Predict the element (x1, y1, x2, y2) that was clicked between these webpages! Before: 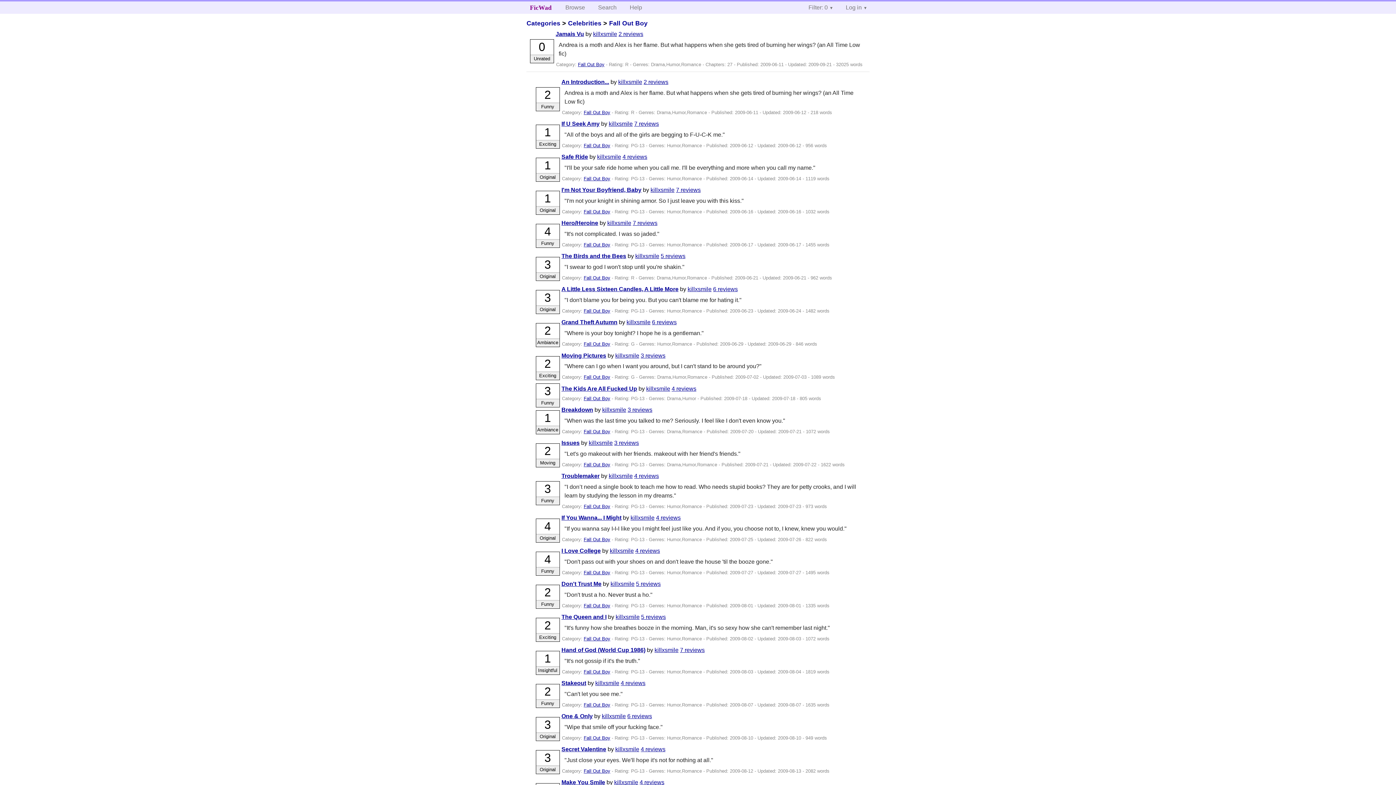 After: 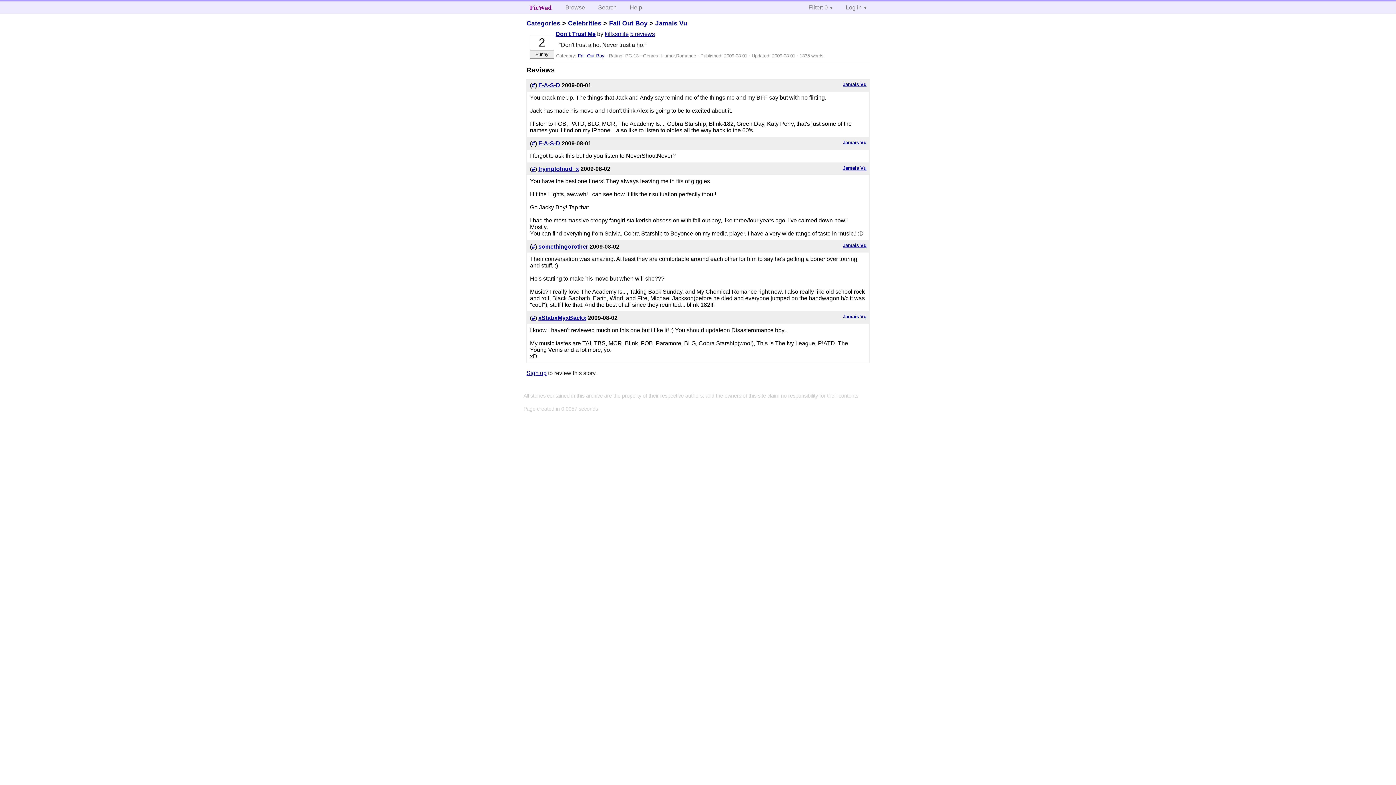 Action: bbox: (636, 581, 660, 587) label: 5 reviews